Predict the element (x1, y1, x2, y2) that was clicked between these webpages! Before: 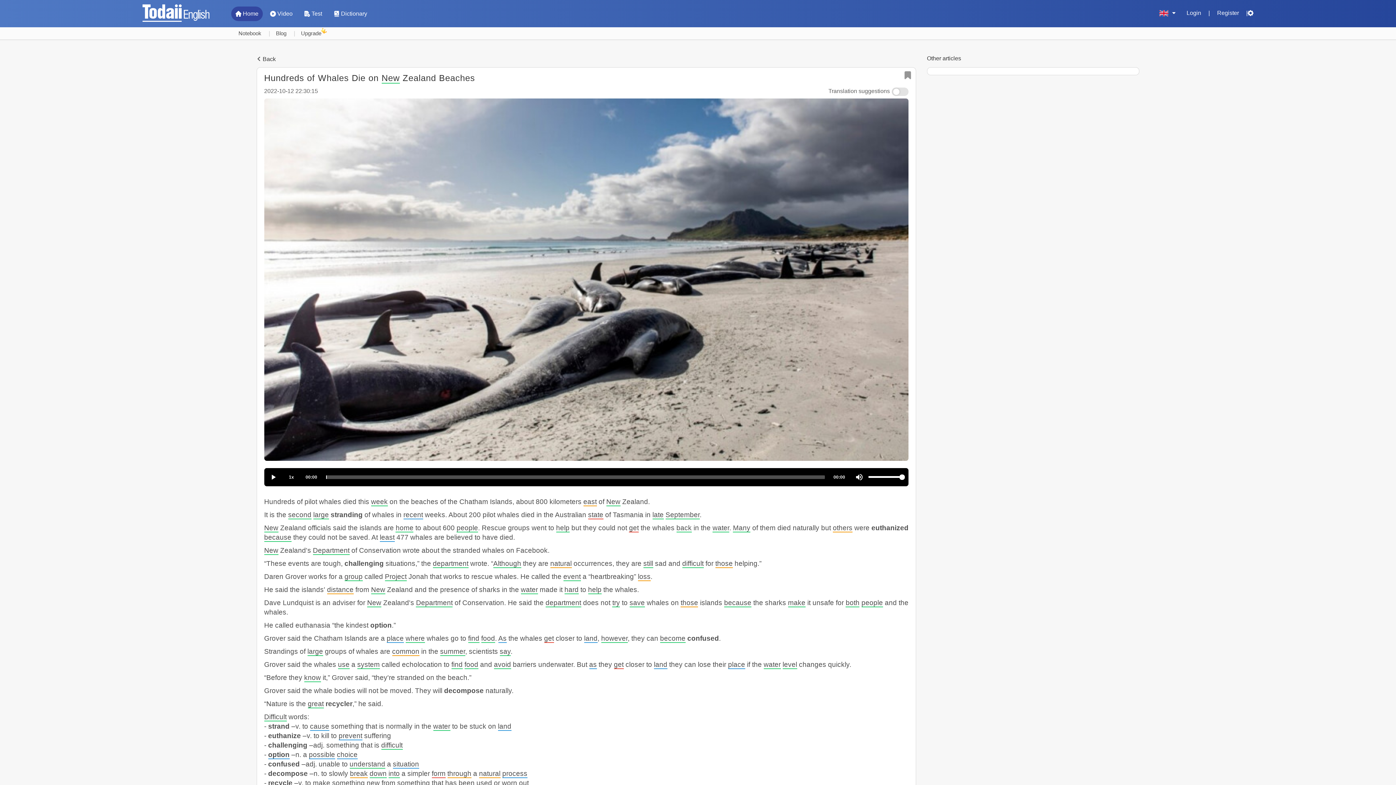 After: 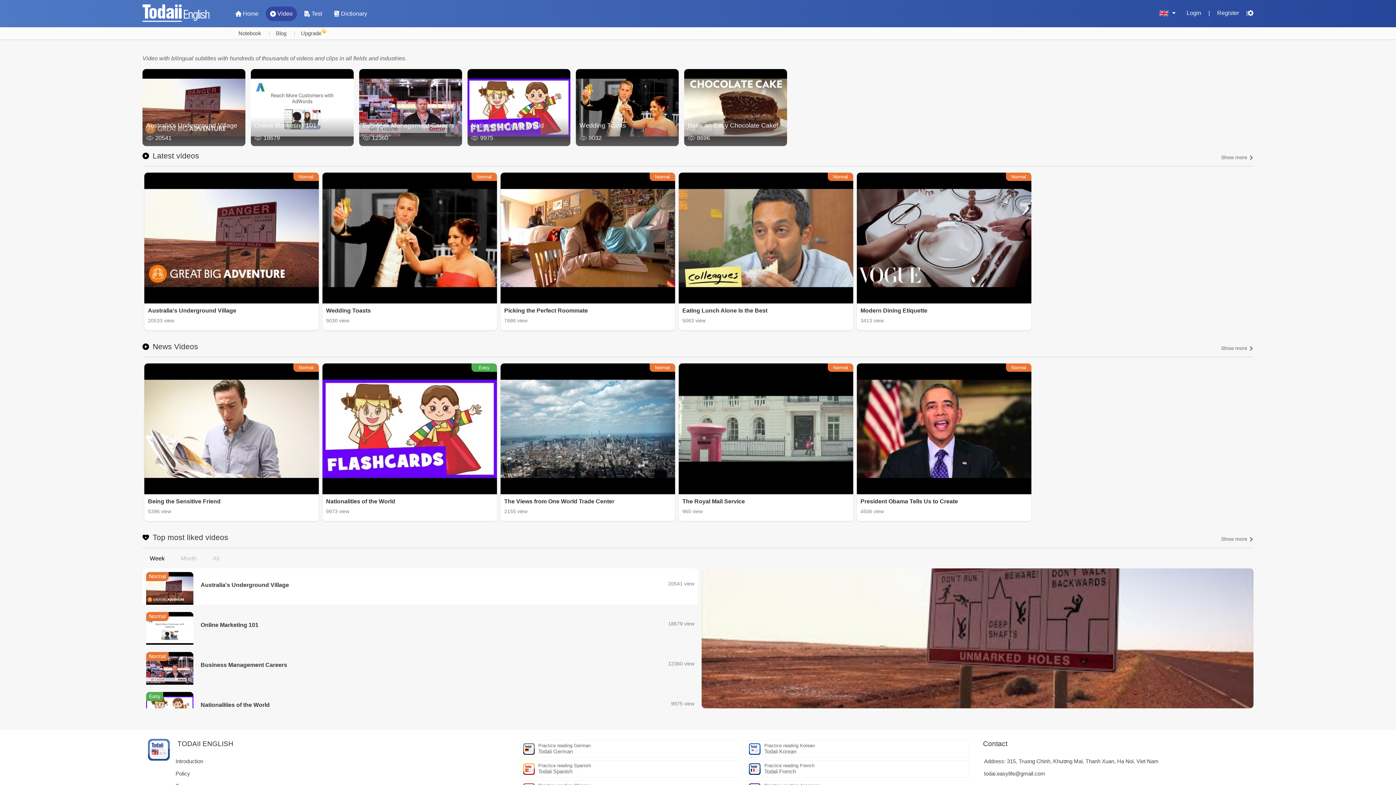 Action: label: Video bbox: (265, 6, 297, 21)